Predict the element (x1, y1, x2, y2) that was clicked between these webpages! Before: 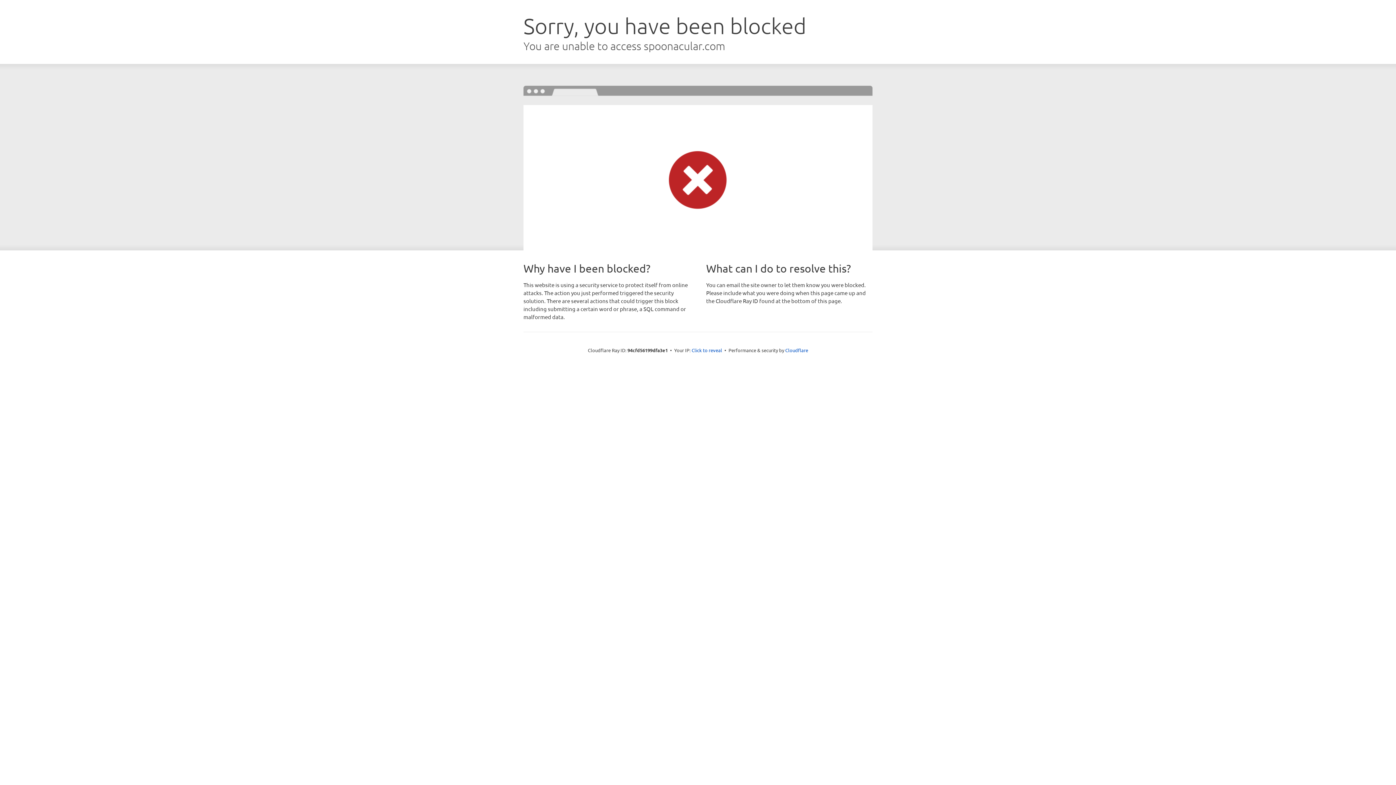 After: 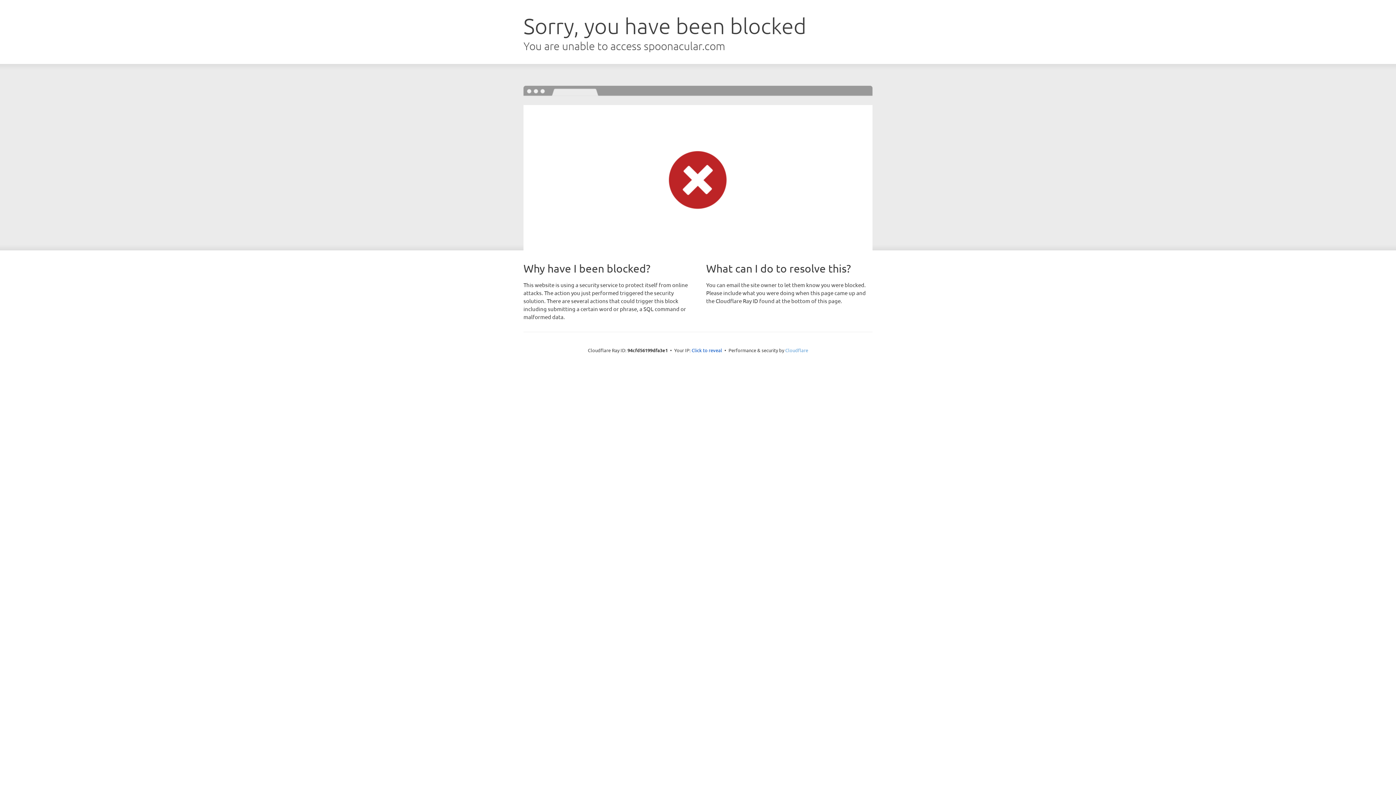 Action: label: Cloudflare bbox: (785, 347, 808, 353)